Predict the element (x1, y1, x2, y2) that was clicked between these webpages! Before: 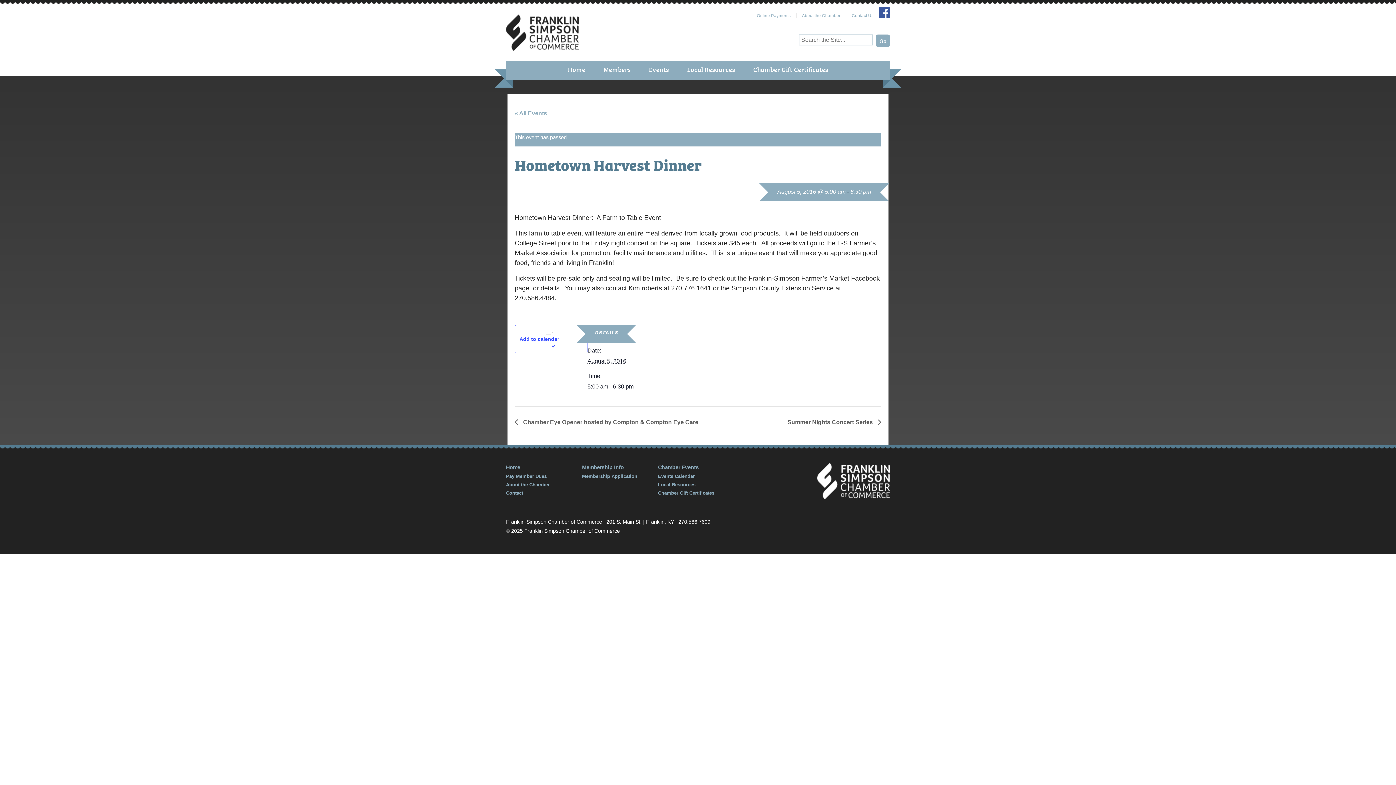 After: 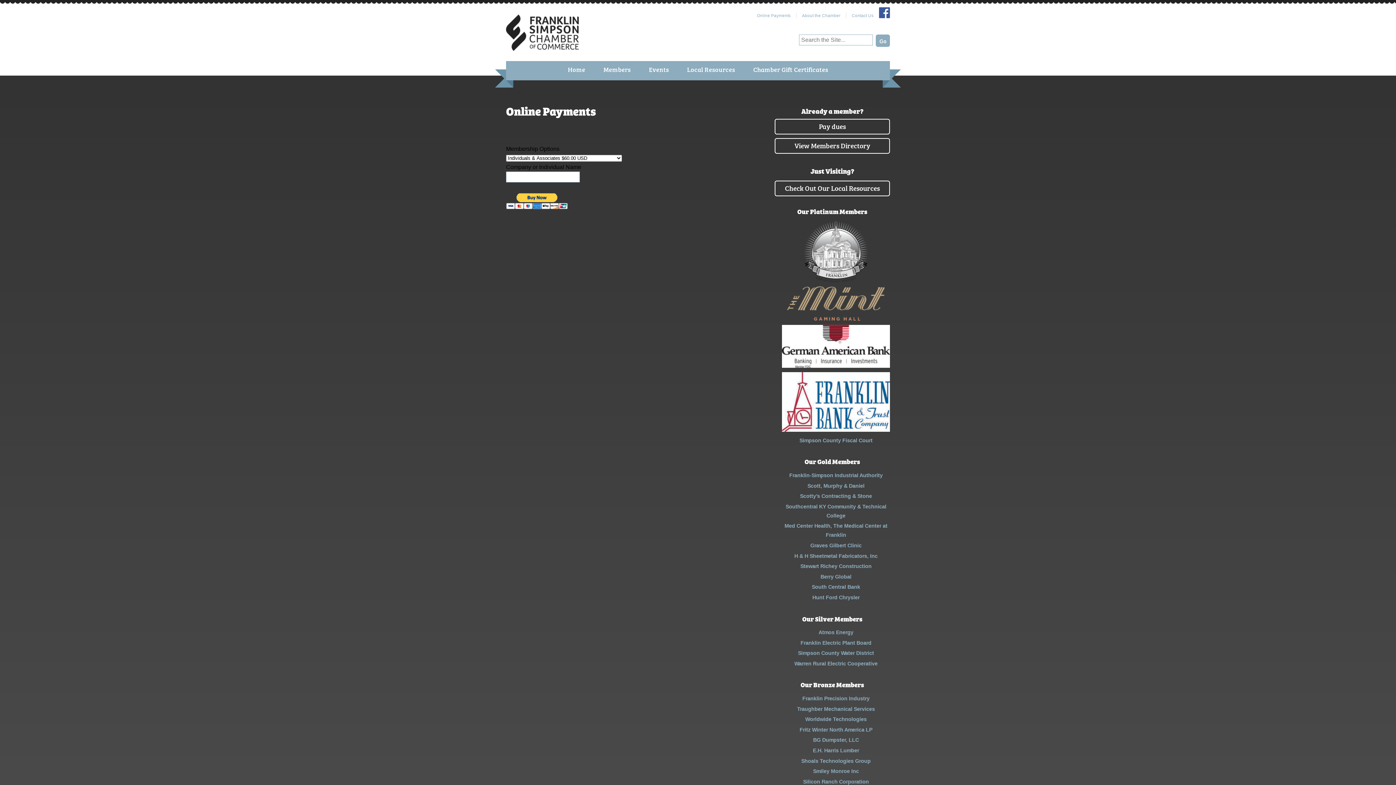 Action: label: Online Payments bbox: (757, 13, 790, 17)